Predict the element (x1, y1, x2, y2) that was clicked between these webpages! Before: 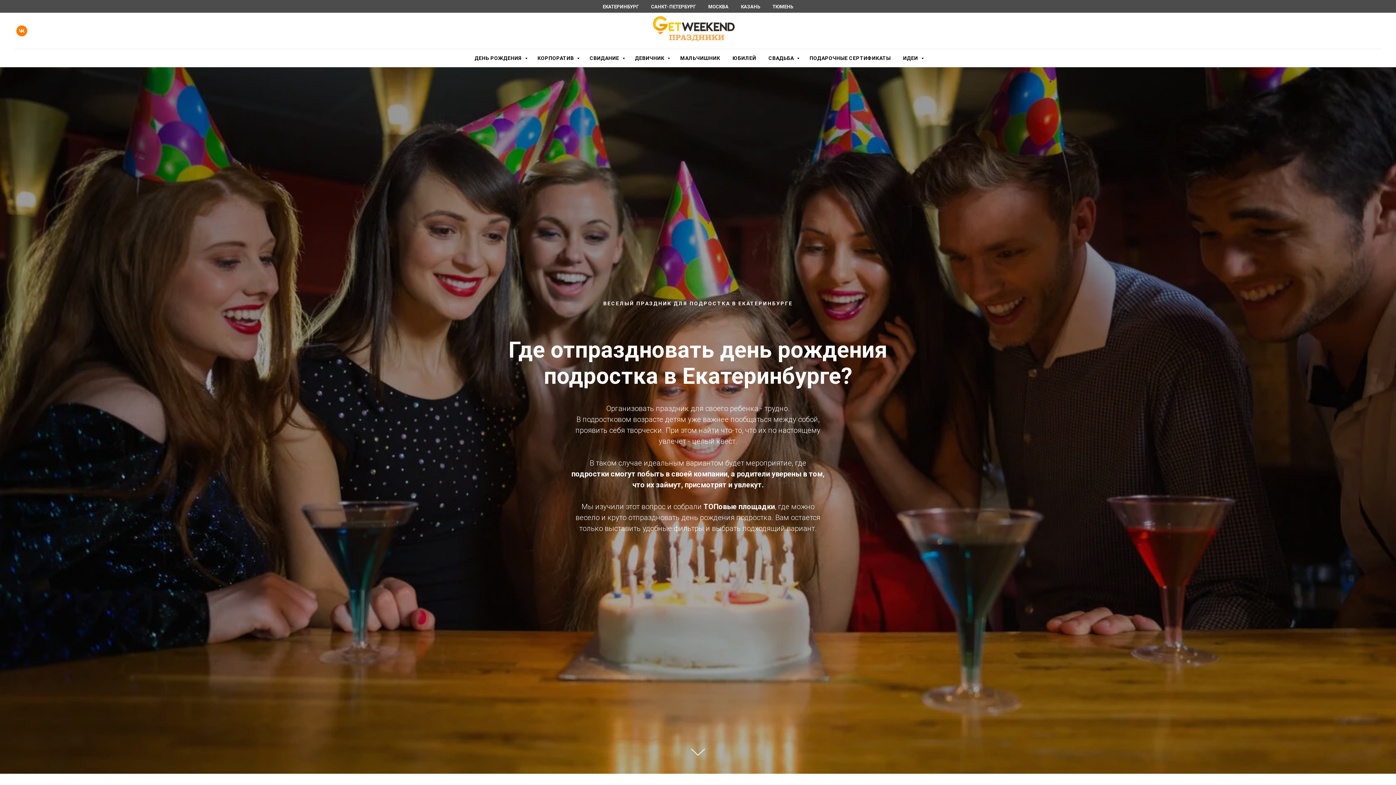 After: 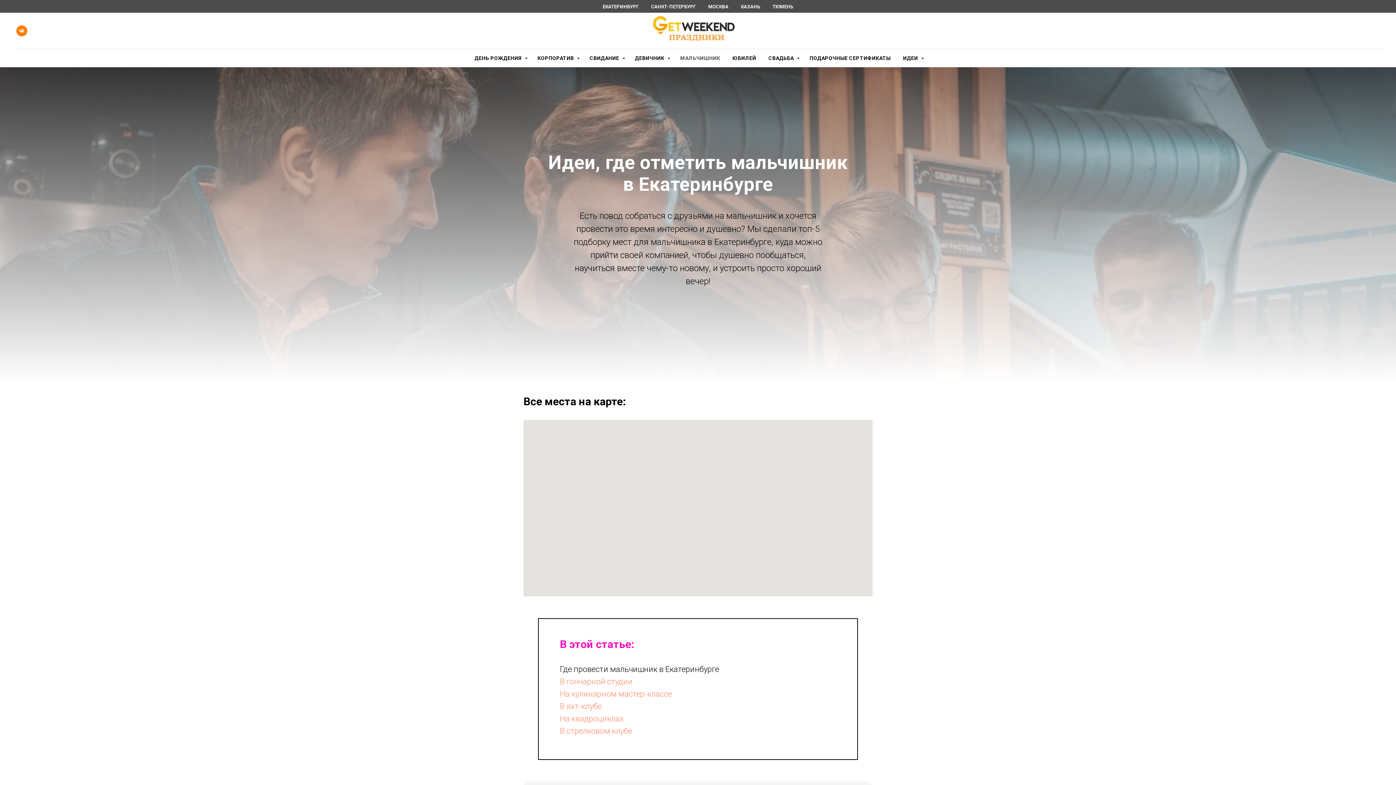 Action: label: МАЛЬЧИШНИК bbox: (680, 55, 720, 61)